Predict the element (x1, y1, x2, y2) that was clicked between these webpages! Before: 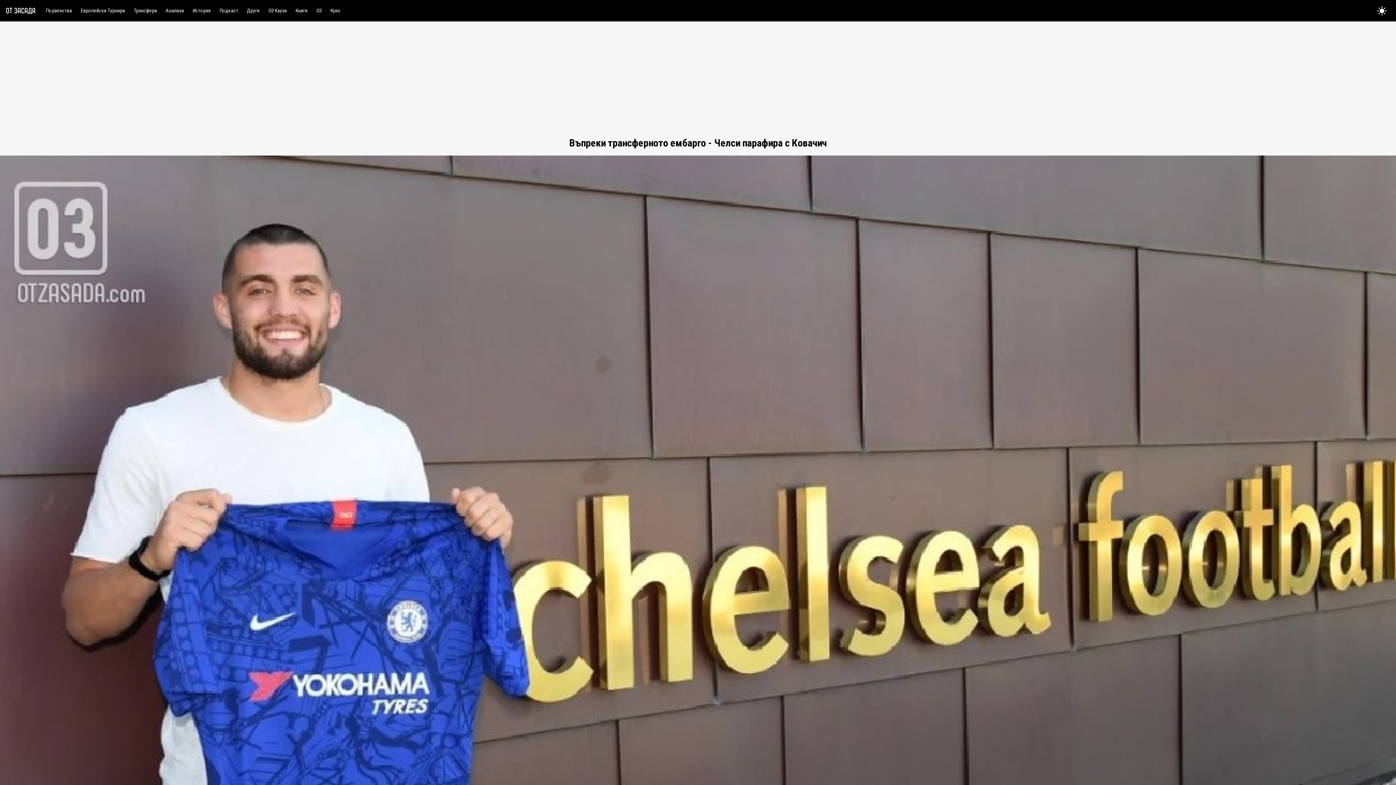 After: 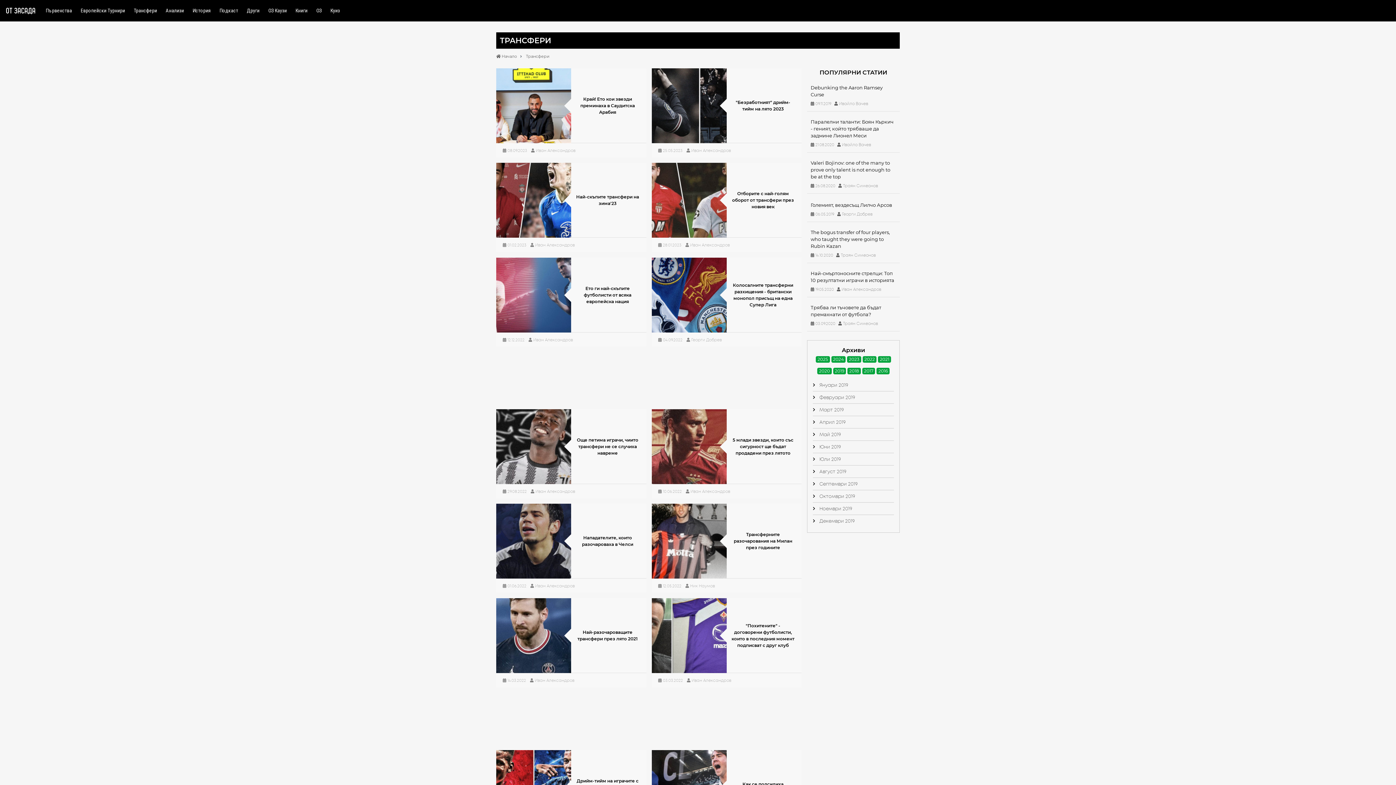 Action: label: Трансфери bbox: (129, 5, 161, 16)